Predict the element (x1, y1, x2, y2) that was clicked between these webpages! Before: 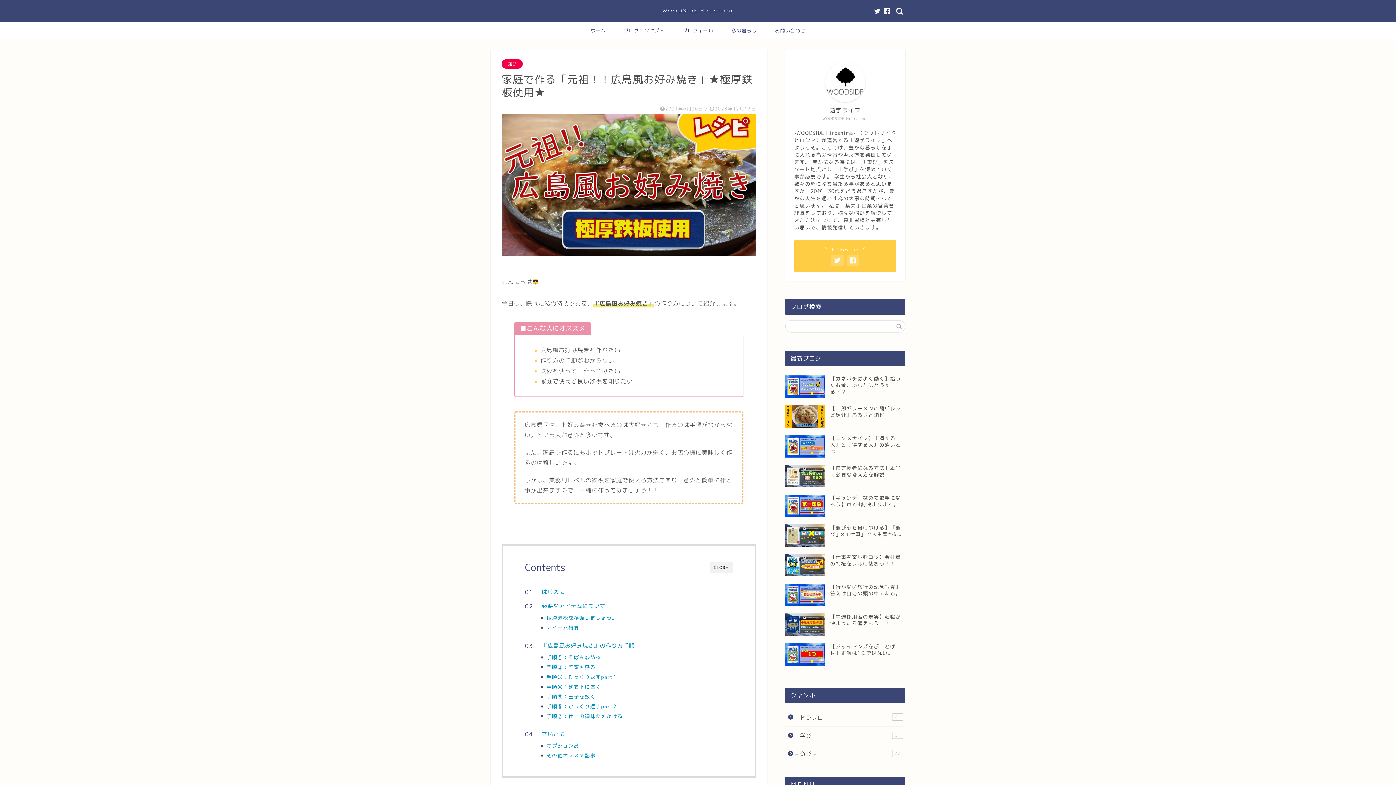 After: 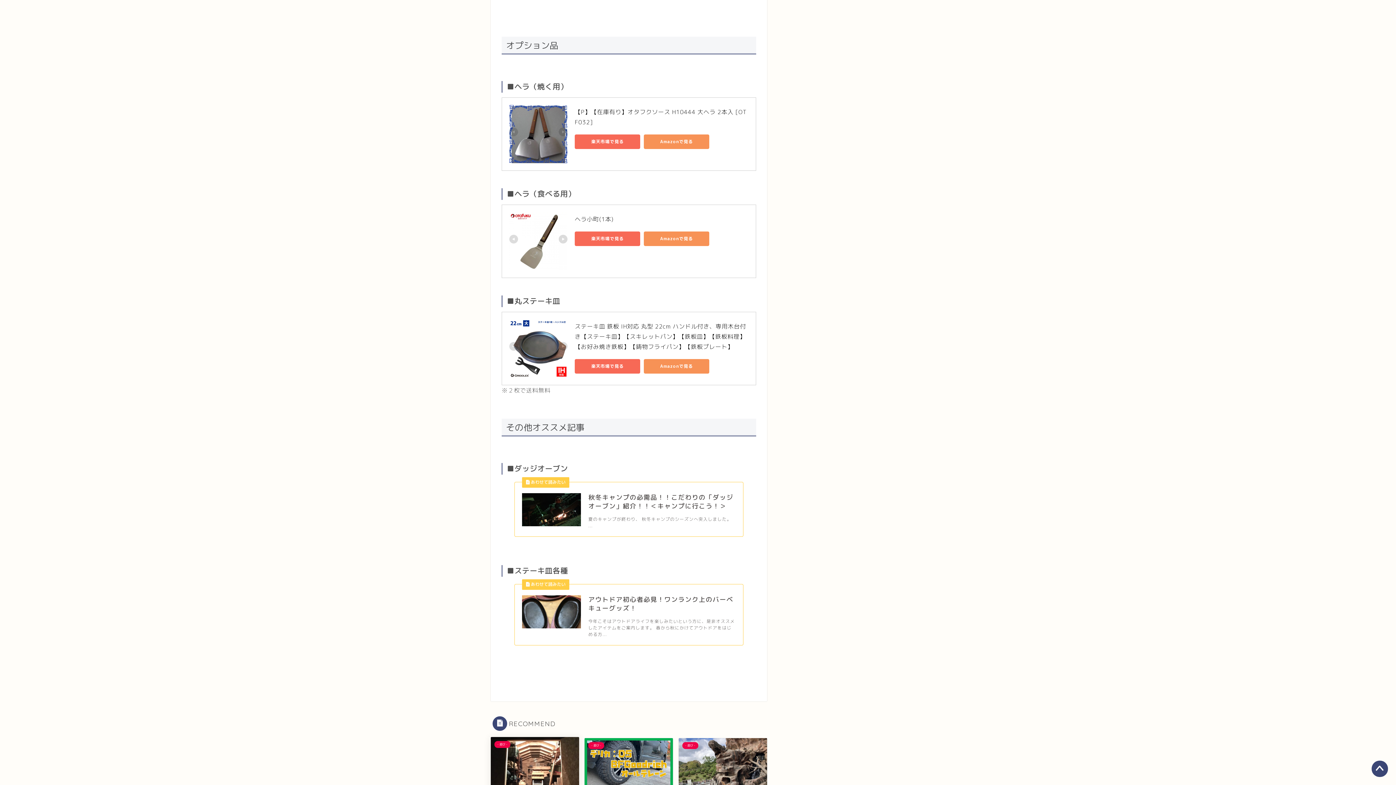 Action: bbox: (546, 742, 579, 749) label: オプション品